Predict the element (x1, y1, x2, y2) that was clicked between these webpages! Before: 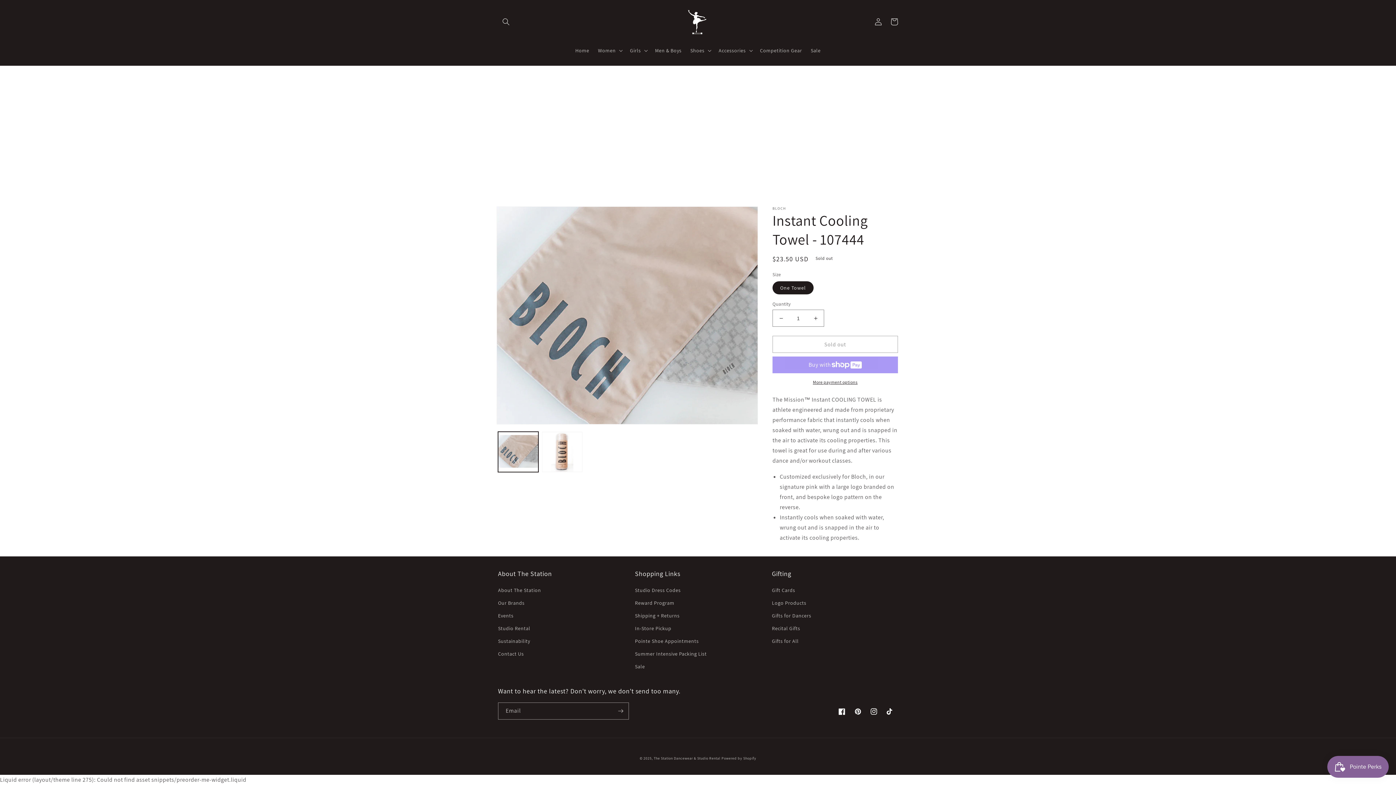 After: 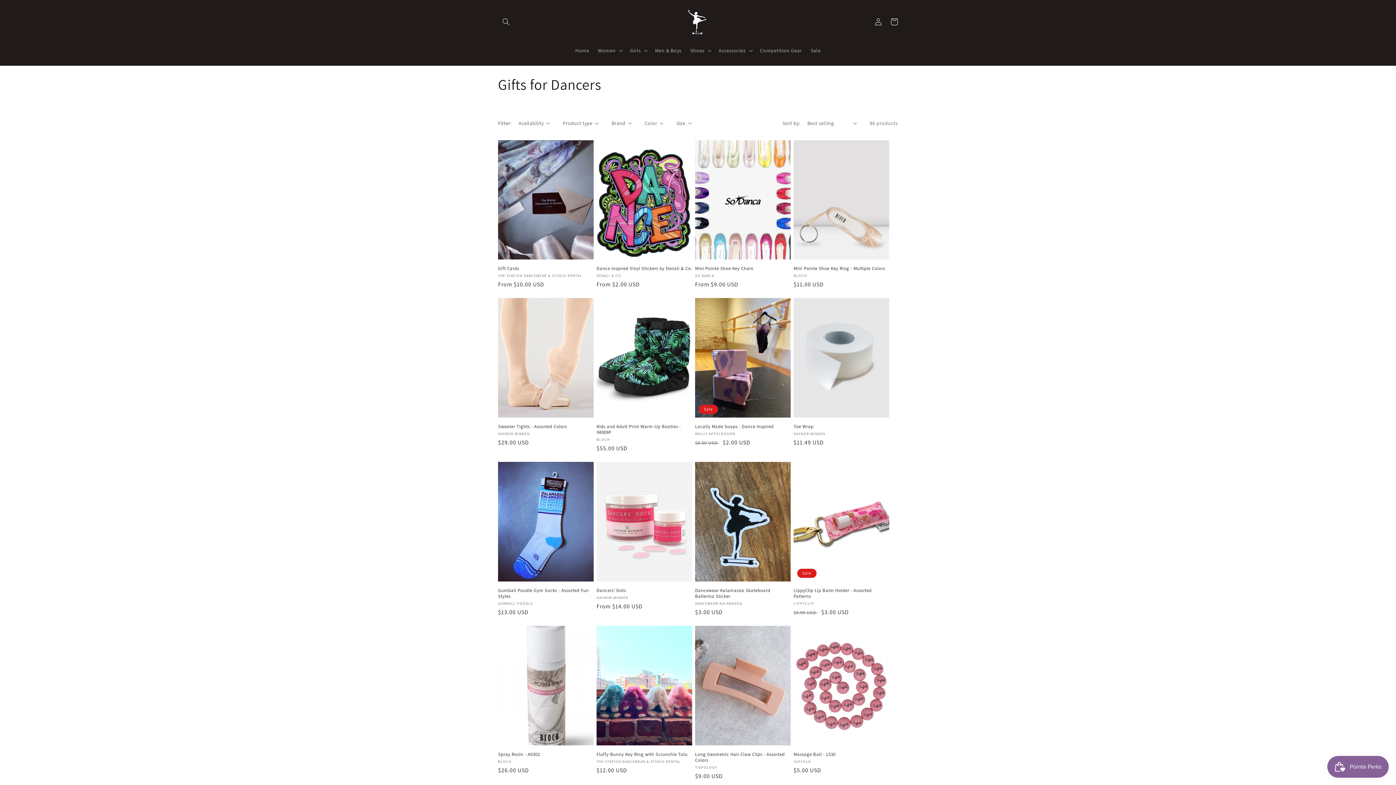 Action: bbox: (772, 609, 811, 622) label: Gifts for Dancers